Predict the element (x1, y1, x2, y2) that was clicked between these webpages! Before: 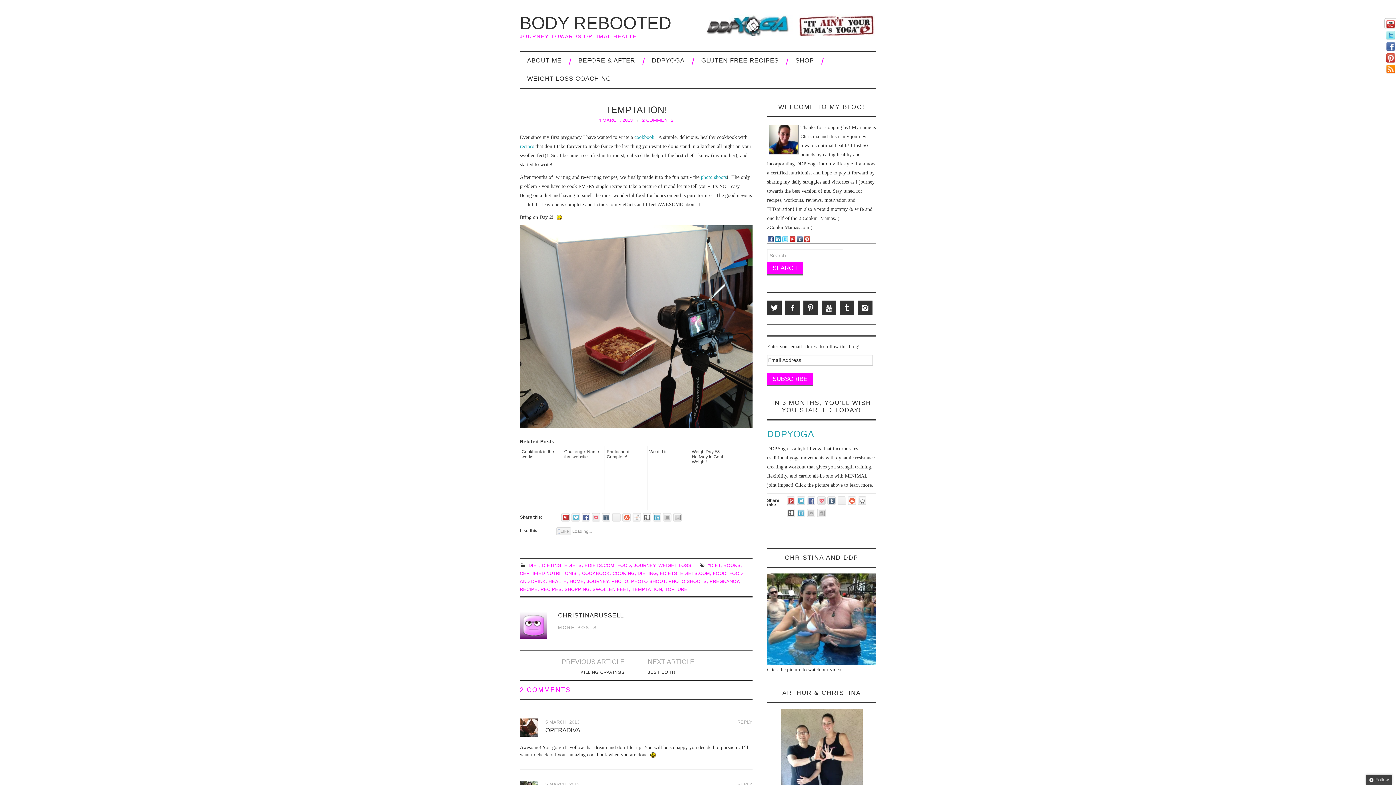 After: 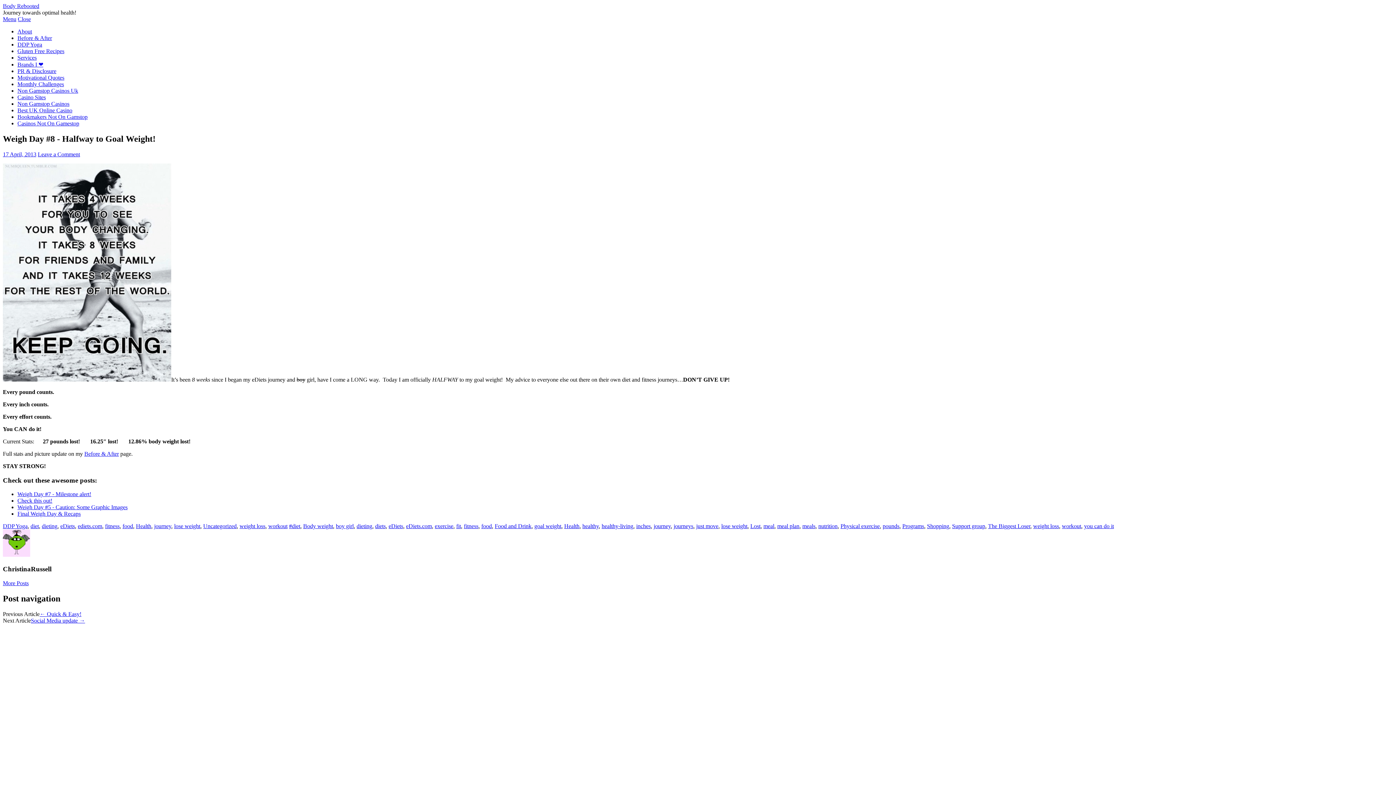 Action: label: Weigh Day #8 - Halfway to Goal Weight! bbox: (692, 449, 730, 464)